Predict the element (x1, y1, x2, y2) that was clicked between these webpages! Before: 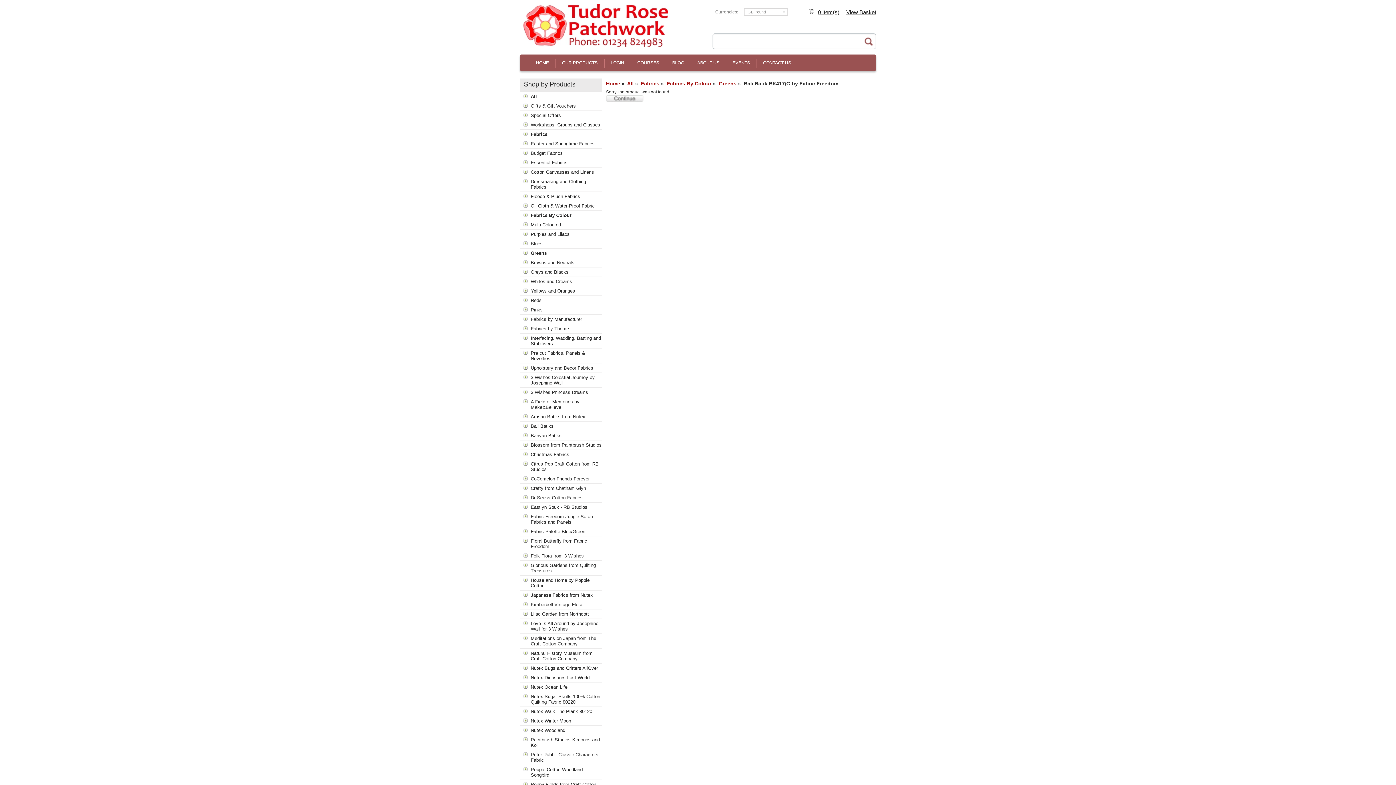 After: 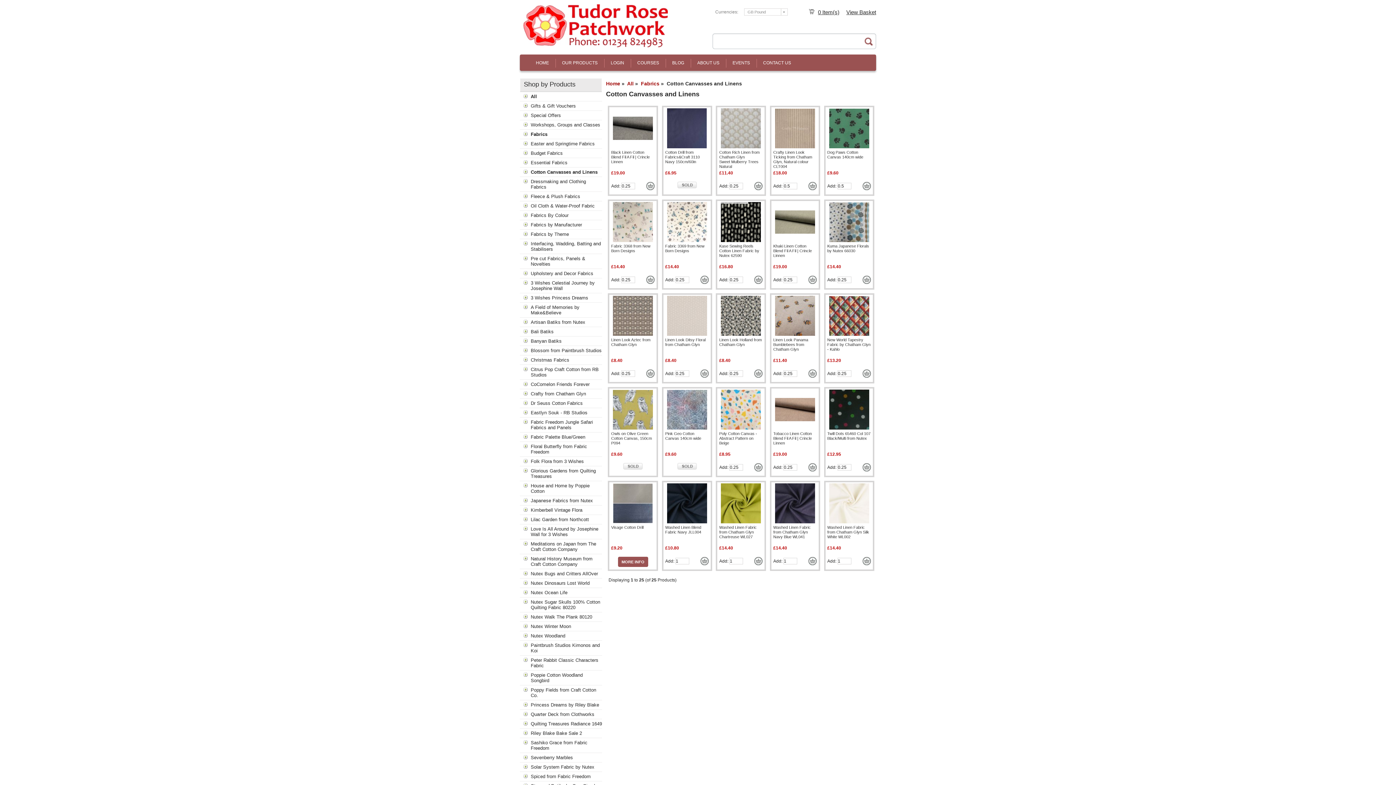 Action: bbox: (520, 167, 602, 177) label: Cotton Canvasses and Linens